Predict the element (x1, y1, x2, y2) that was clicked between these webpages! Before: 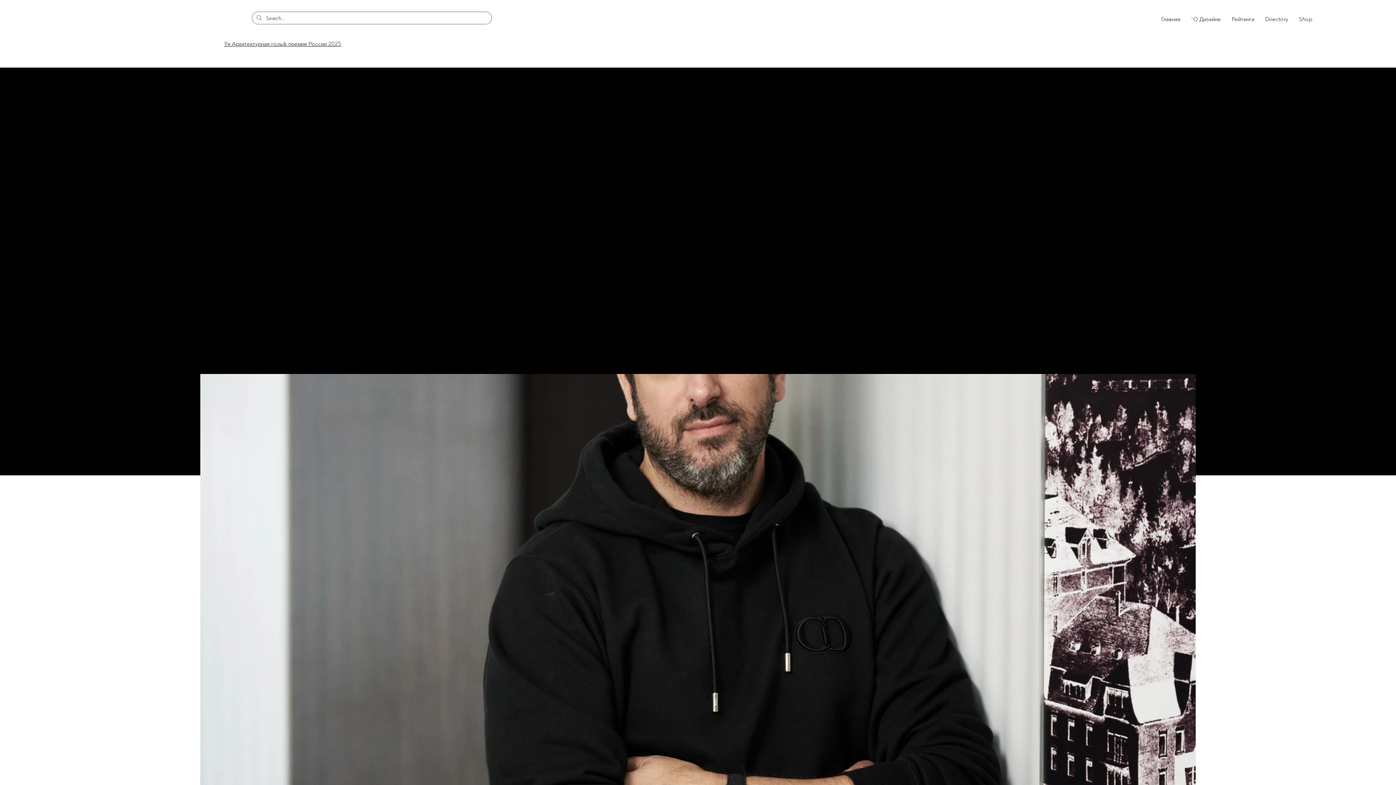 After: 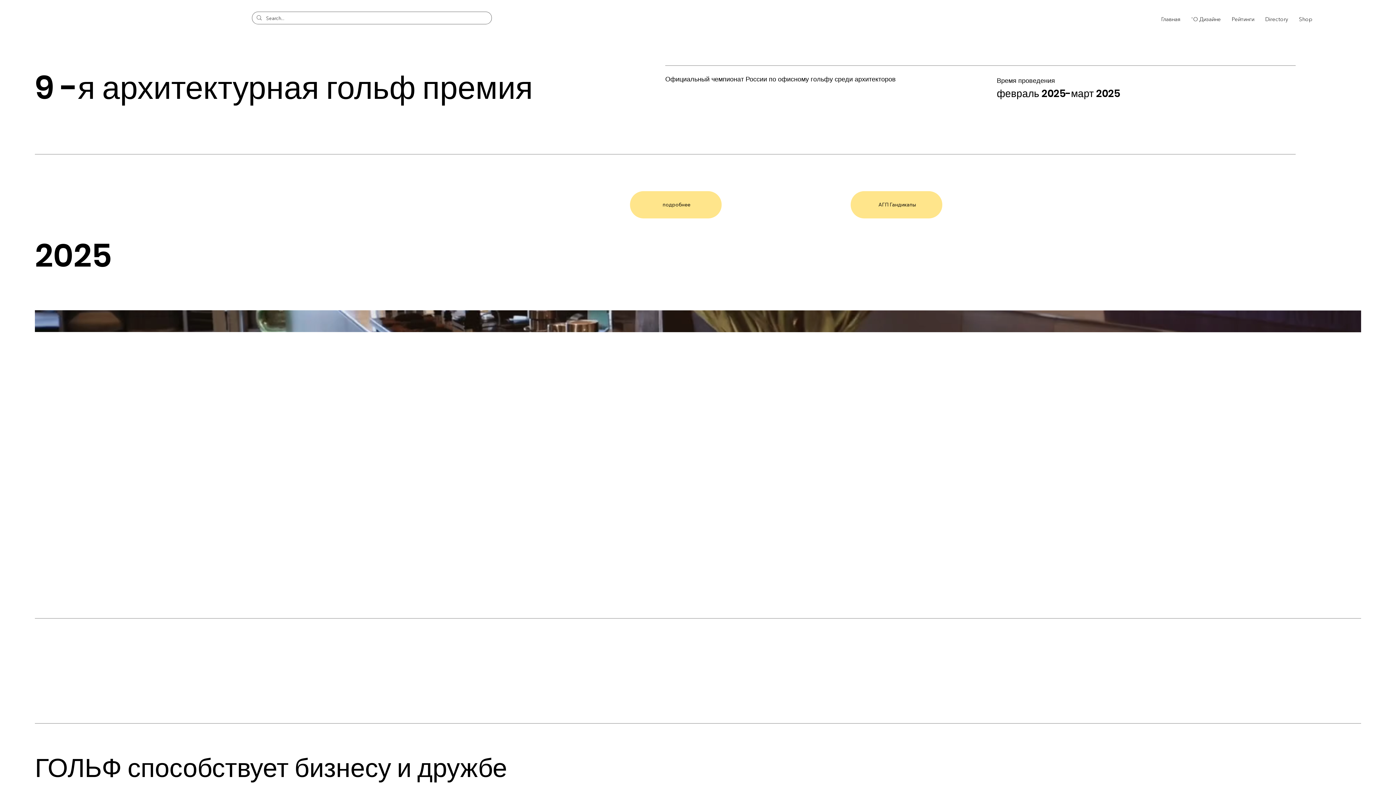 Action: label: 9я Архитектурная гольф премия России 2025 bbox: (224, 40, 341, 47)